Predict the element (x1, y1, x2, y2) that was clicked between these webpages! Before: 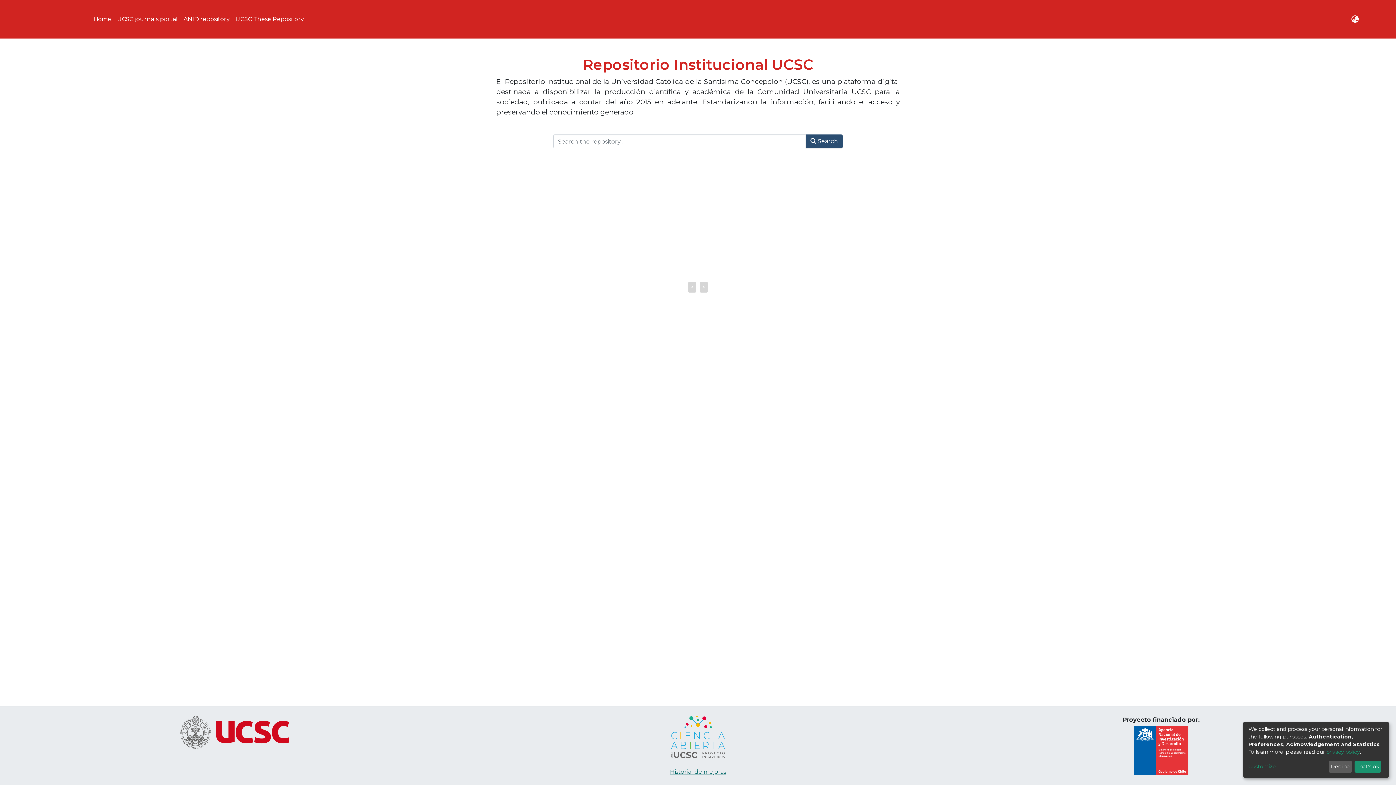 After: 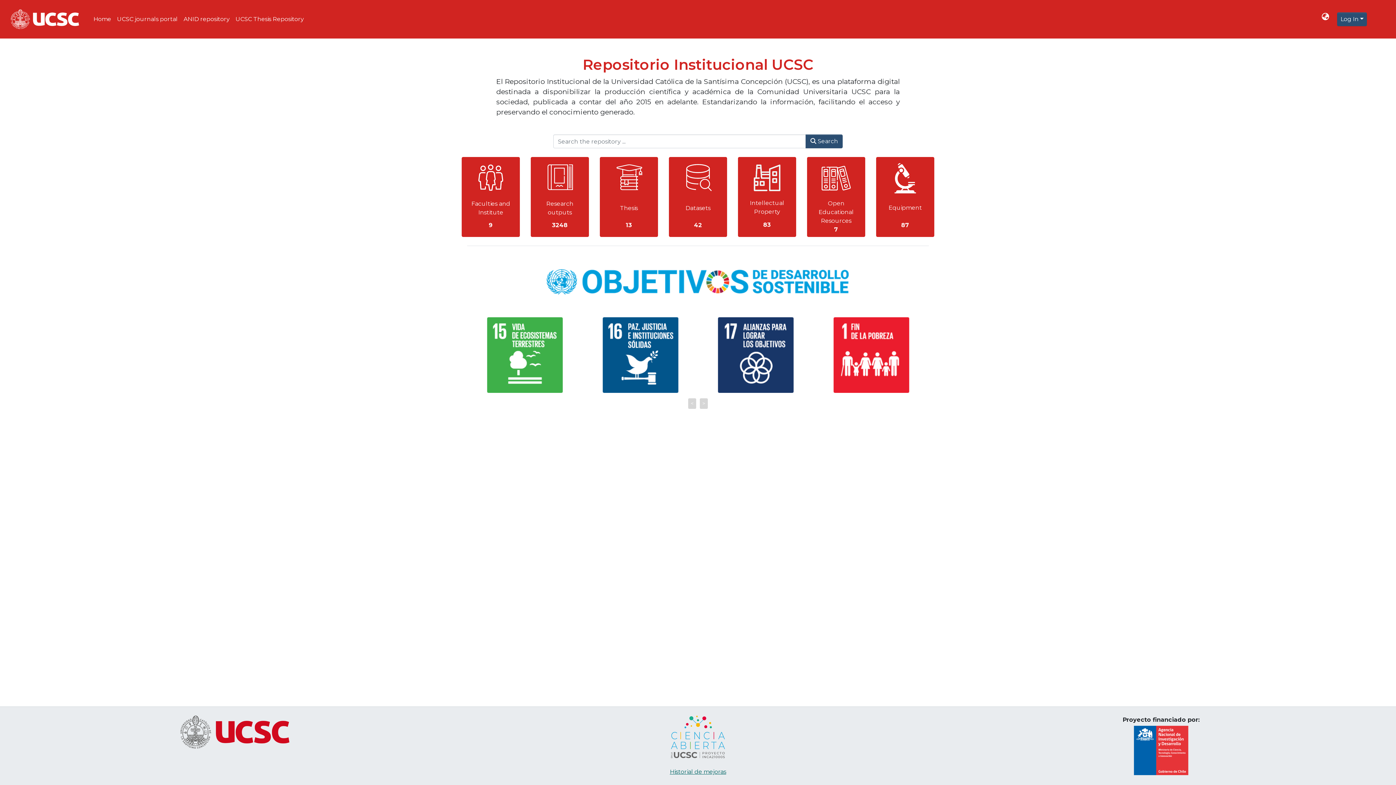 Action: bbox: (1354, 761, 1381, 773) label: That's ok